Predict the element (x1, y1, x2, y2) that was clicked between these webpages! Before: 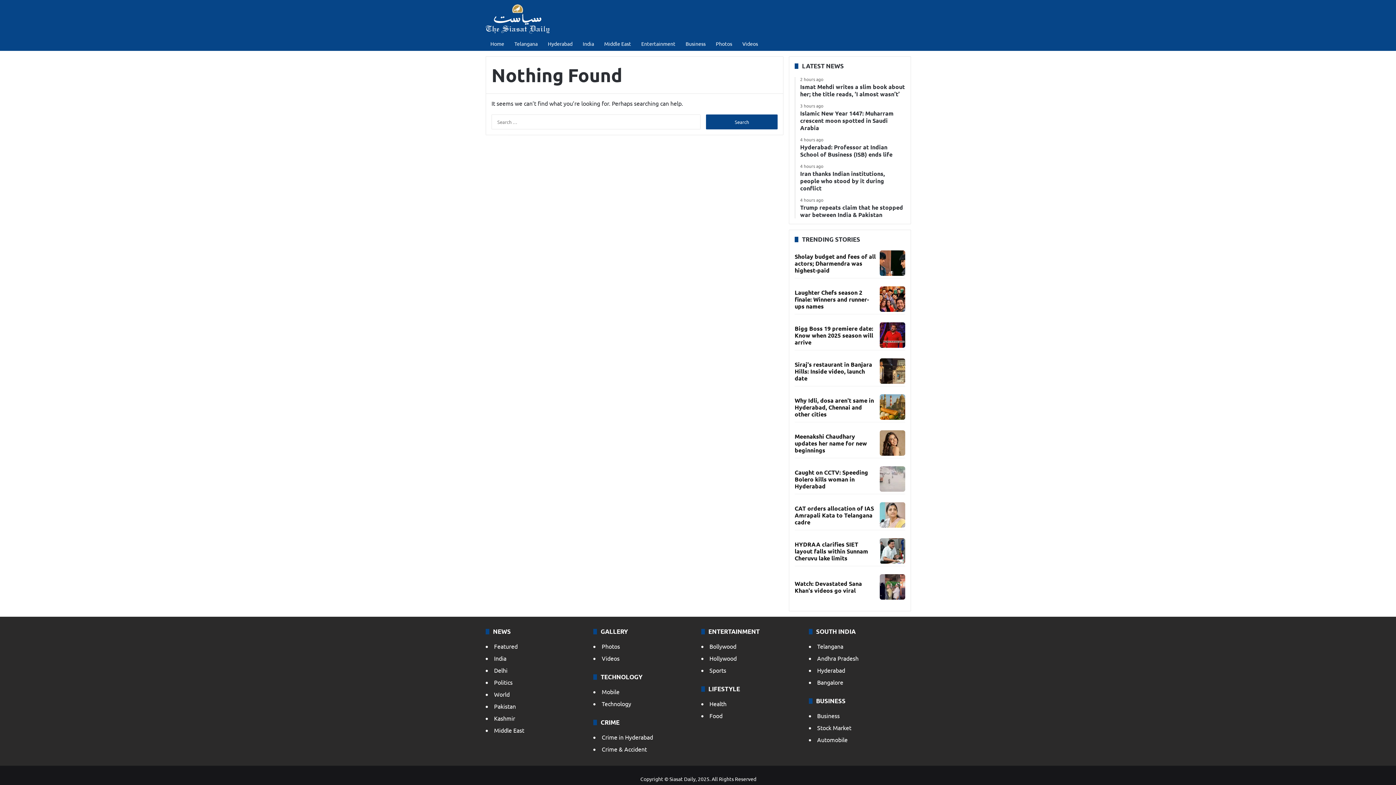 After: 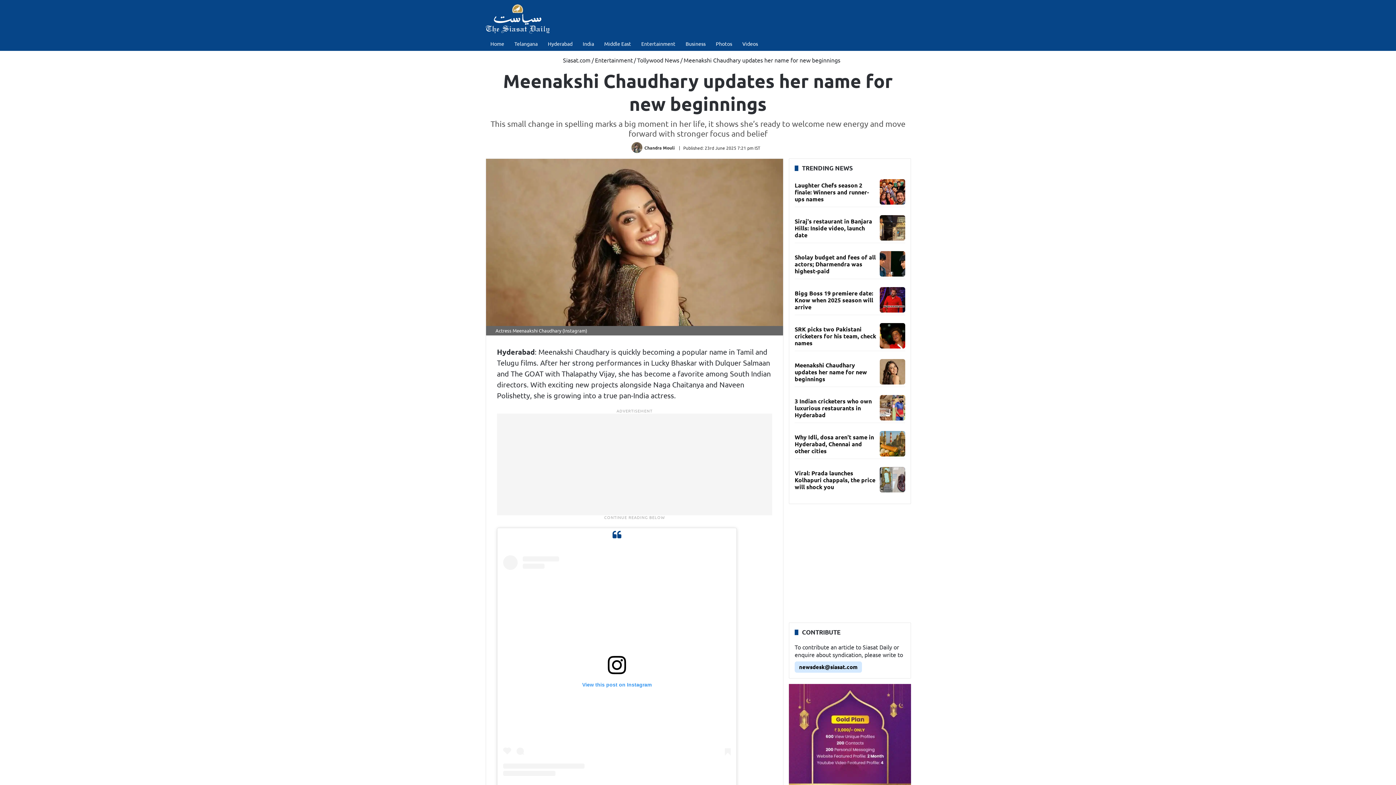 Action: bbox: (880, 430, 905, 456)